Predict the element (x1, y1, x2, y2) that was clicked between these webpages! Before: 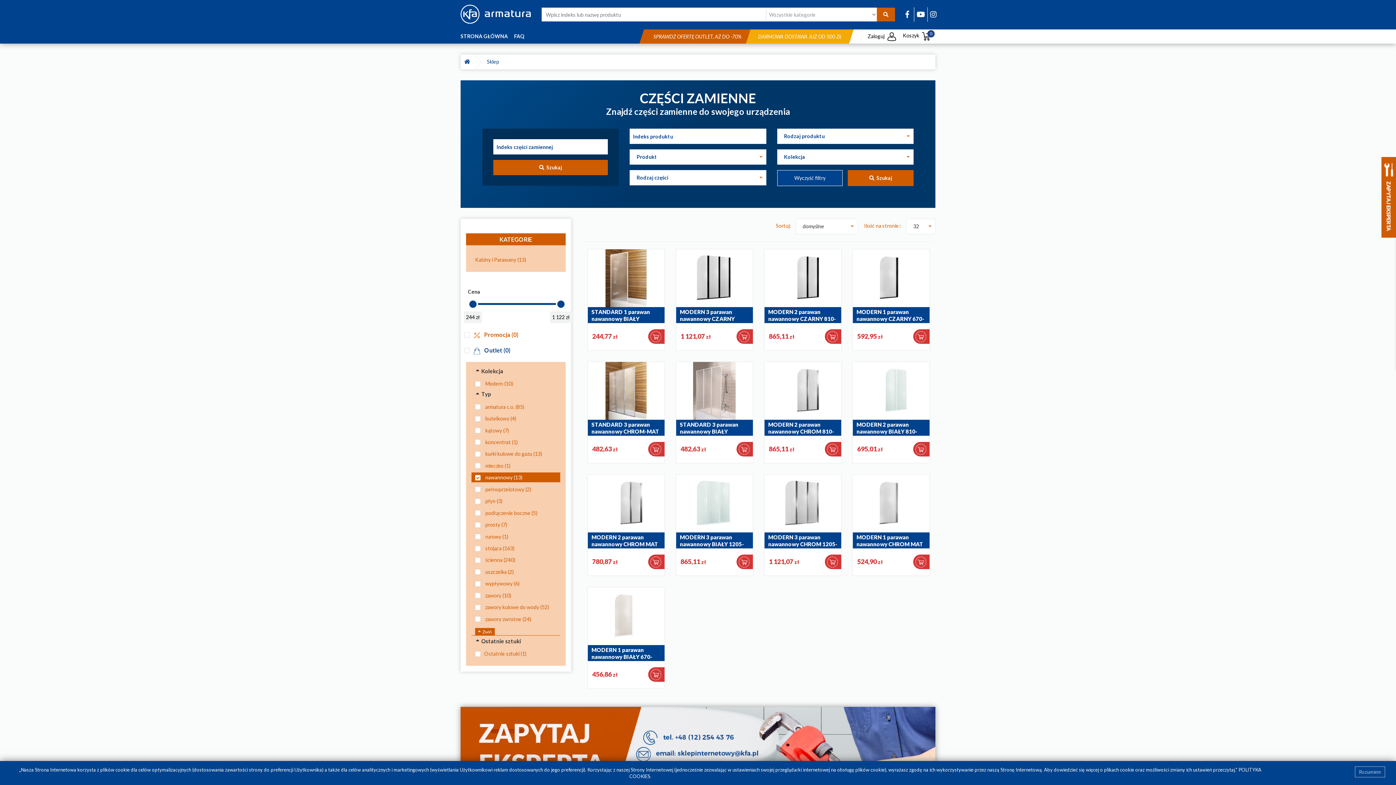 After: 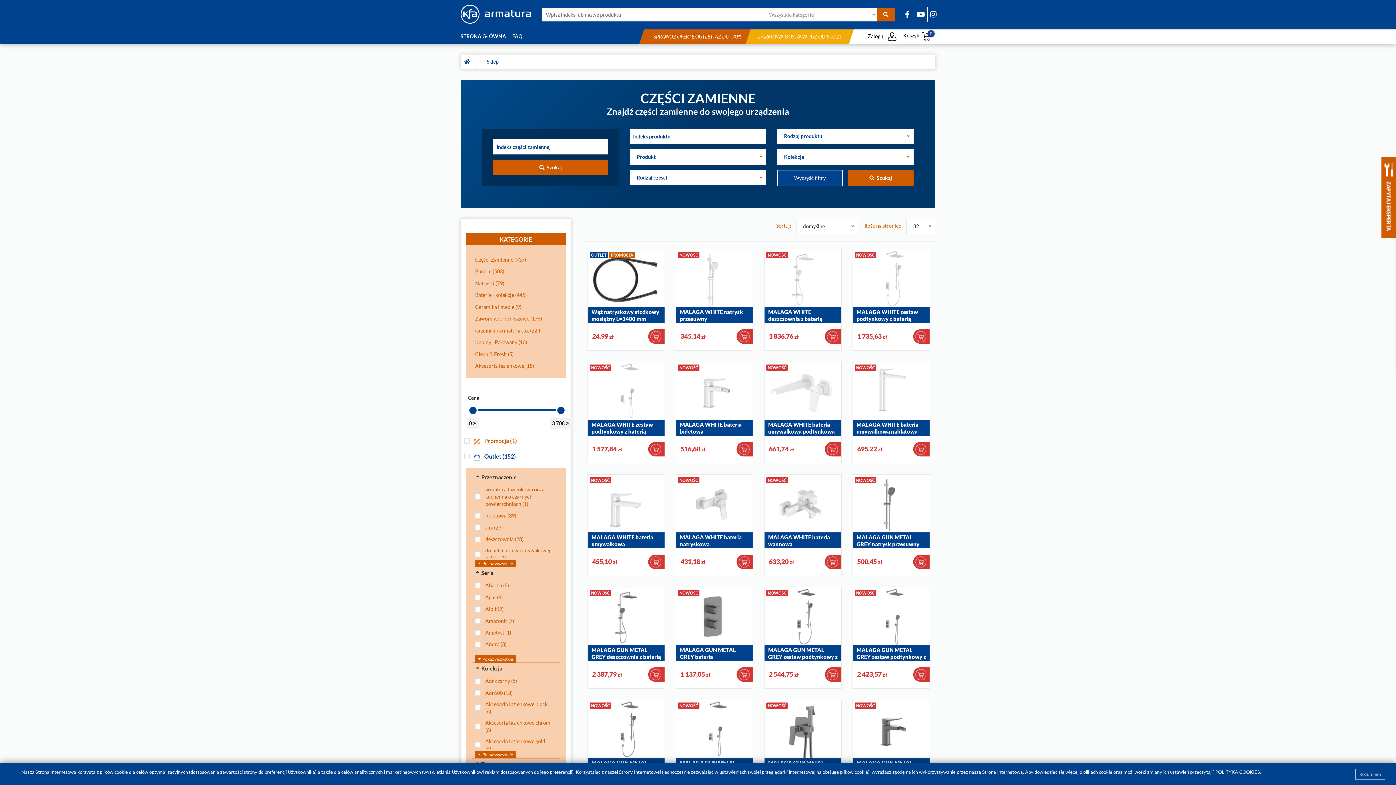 Action: bbox: (486, 58, 501, 64) label: Sklep  